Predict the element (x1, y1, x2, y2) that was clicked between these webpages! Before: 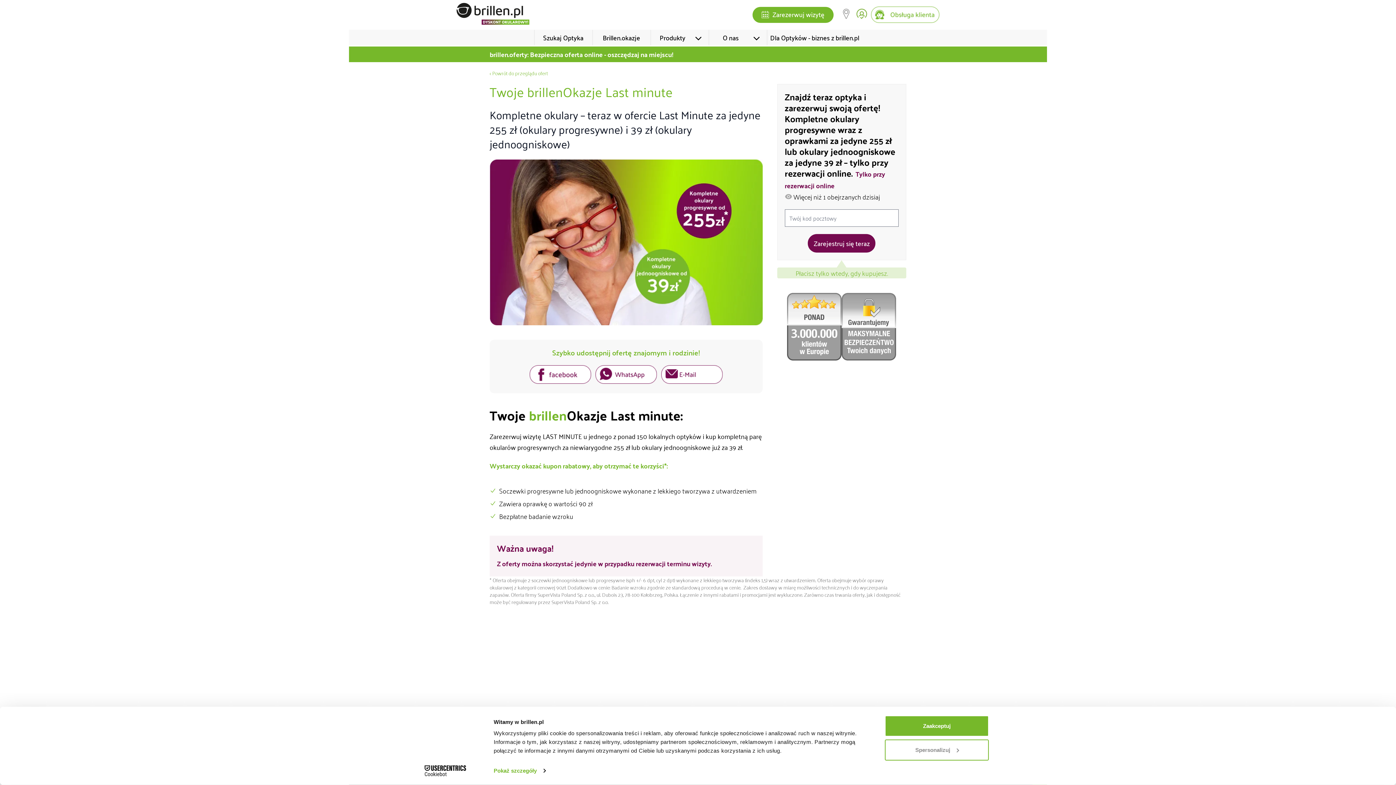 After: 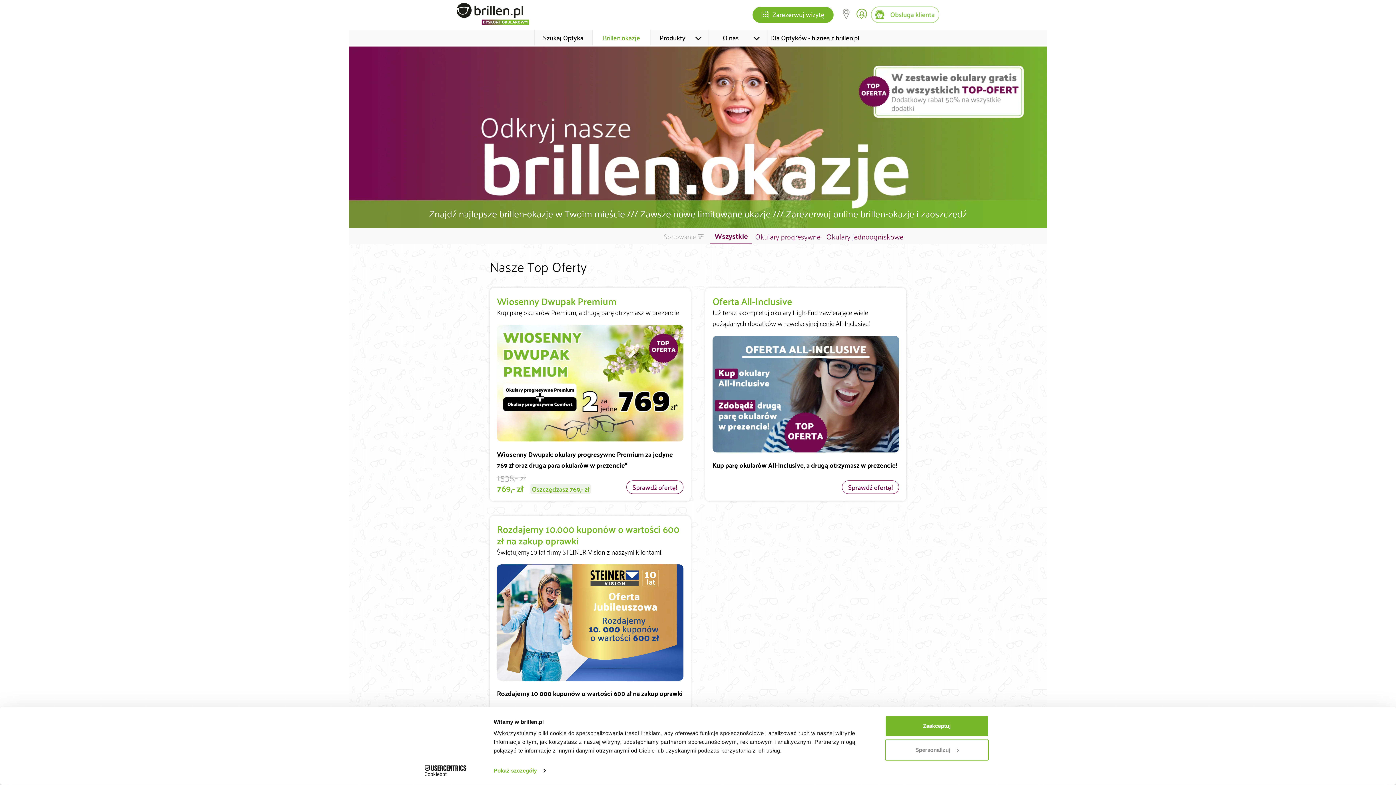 Action: label: Brillen.okazje bbox: (592, 29, 650, 45)